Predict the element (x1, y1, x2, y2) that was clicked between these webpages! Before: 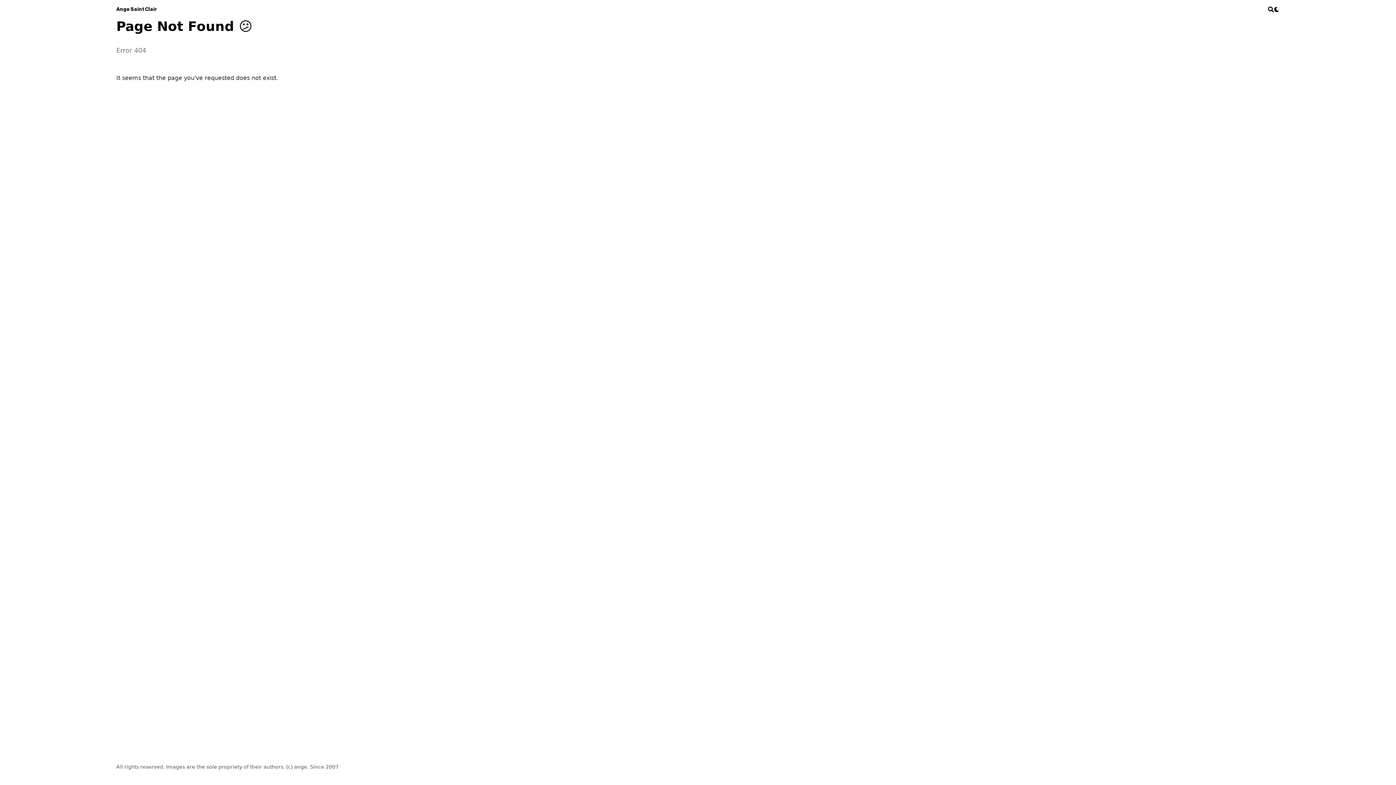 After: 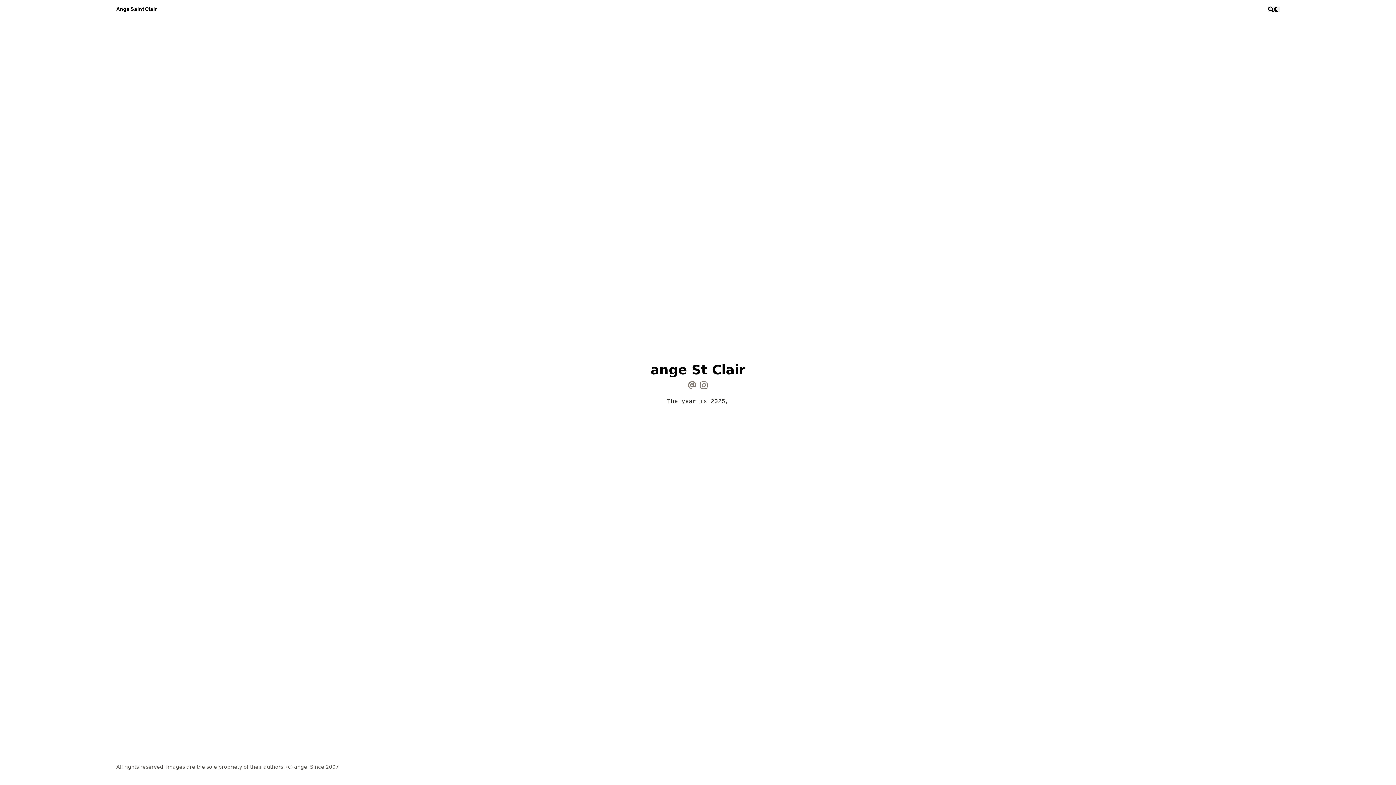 Action: label: Ange Saint Clair bbox: (116, 5, 157, 13)